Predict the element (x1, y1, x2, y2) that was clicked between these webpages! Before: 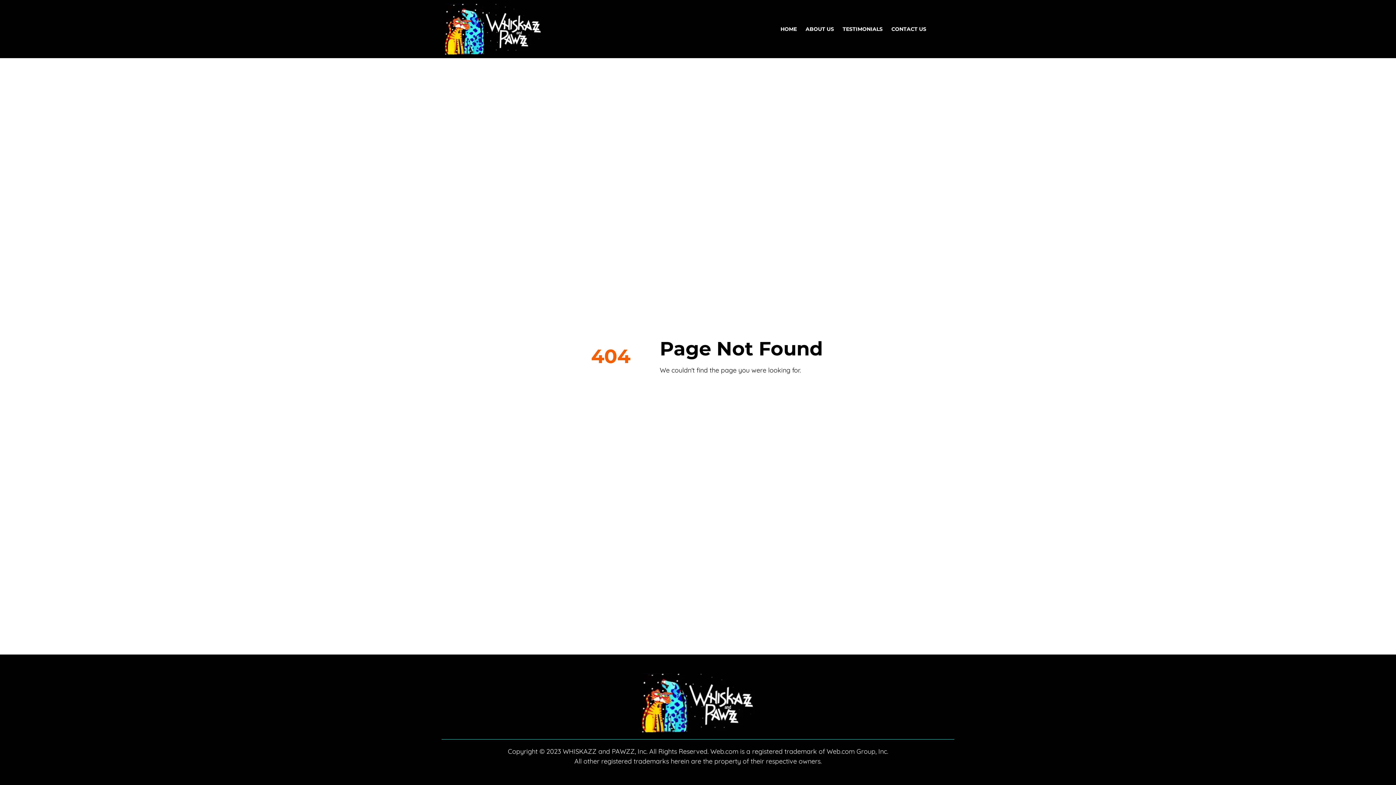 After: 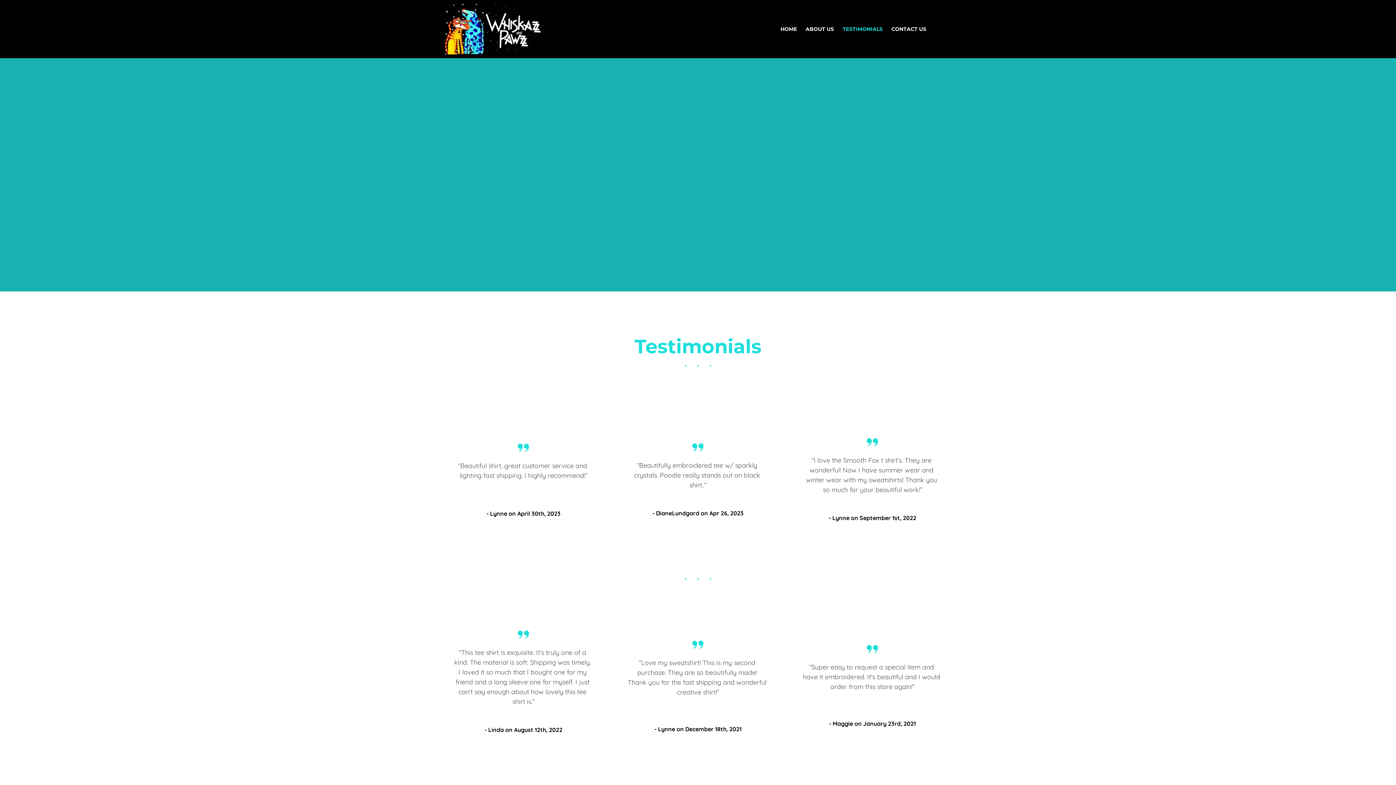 Action: bbox: (840, 24, 885, 34) label: TESTIMONIALS